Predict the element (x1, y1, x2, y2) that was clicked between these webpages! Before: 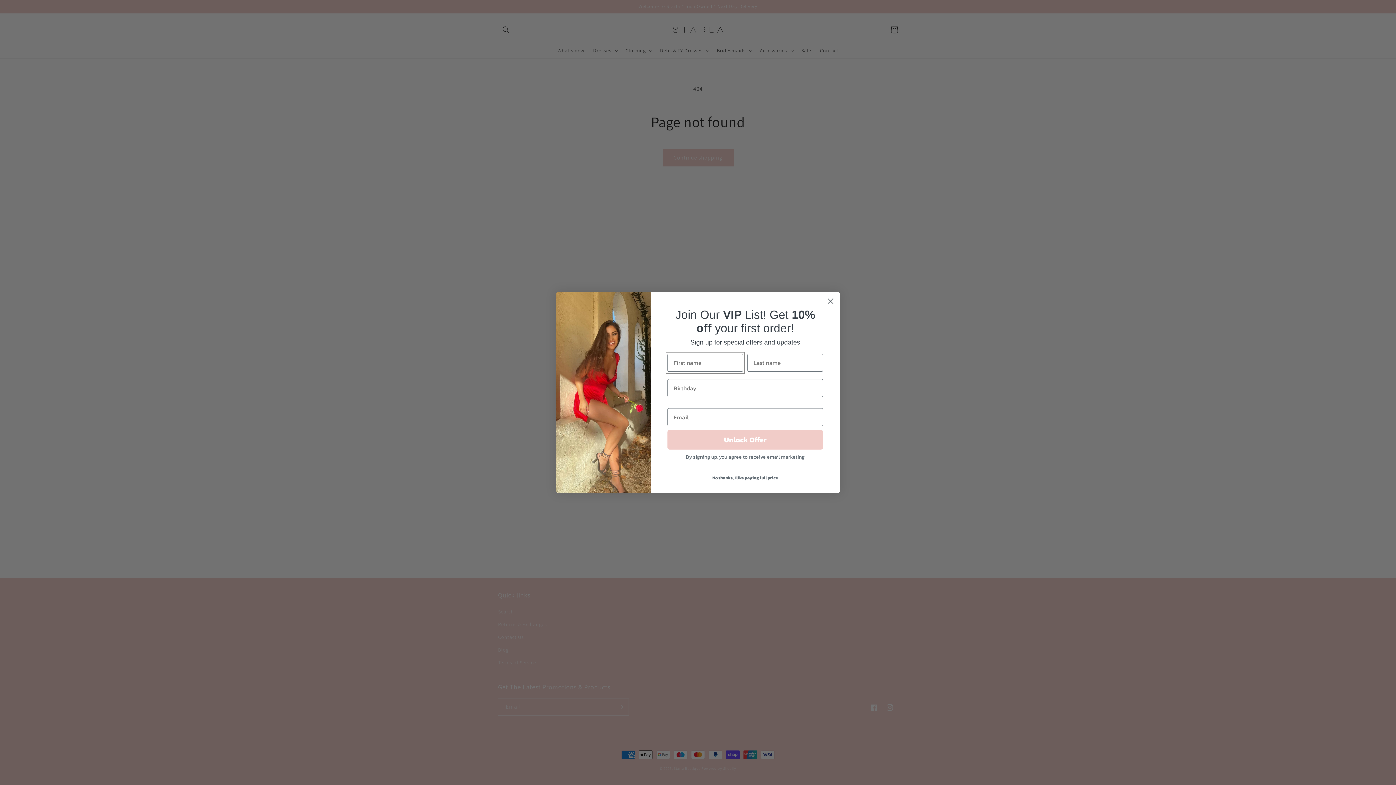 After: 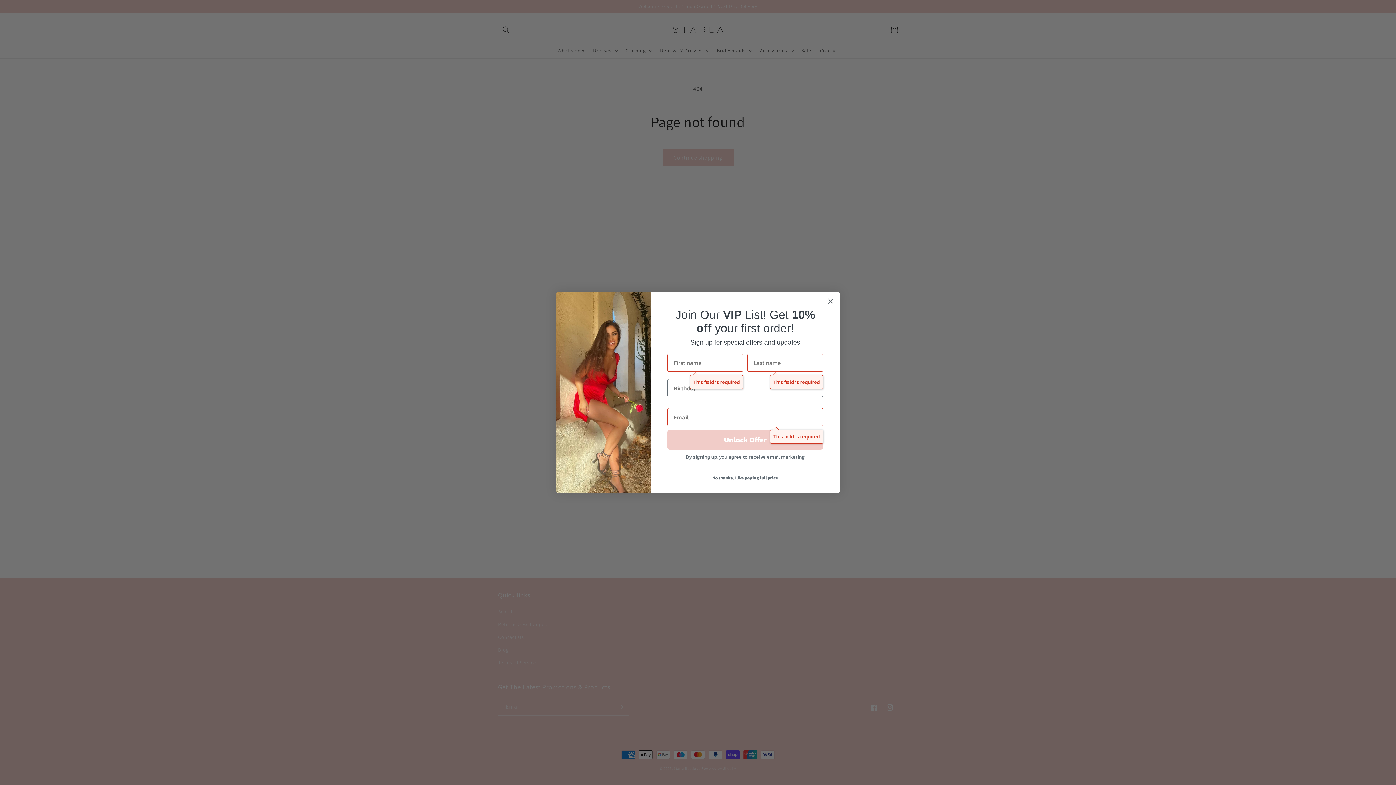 Action: bbox: (667, 430, 823, 449) label: Unlock Offer